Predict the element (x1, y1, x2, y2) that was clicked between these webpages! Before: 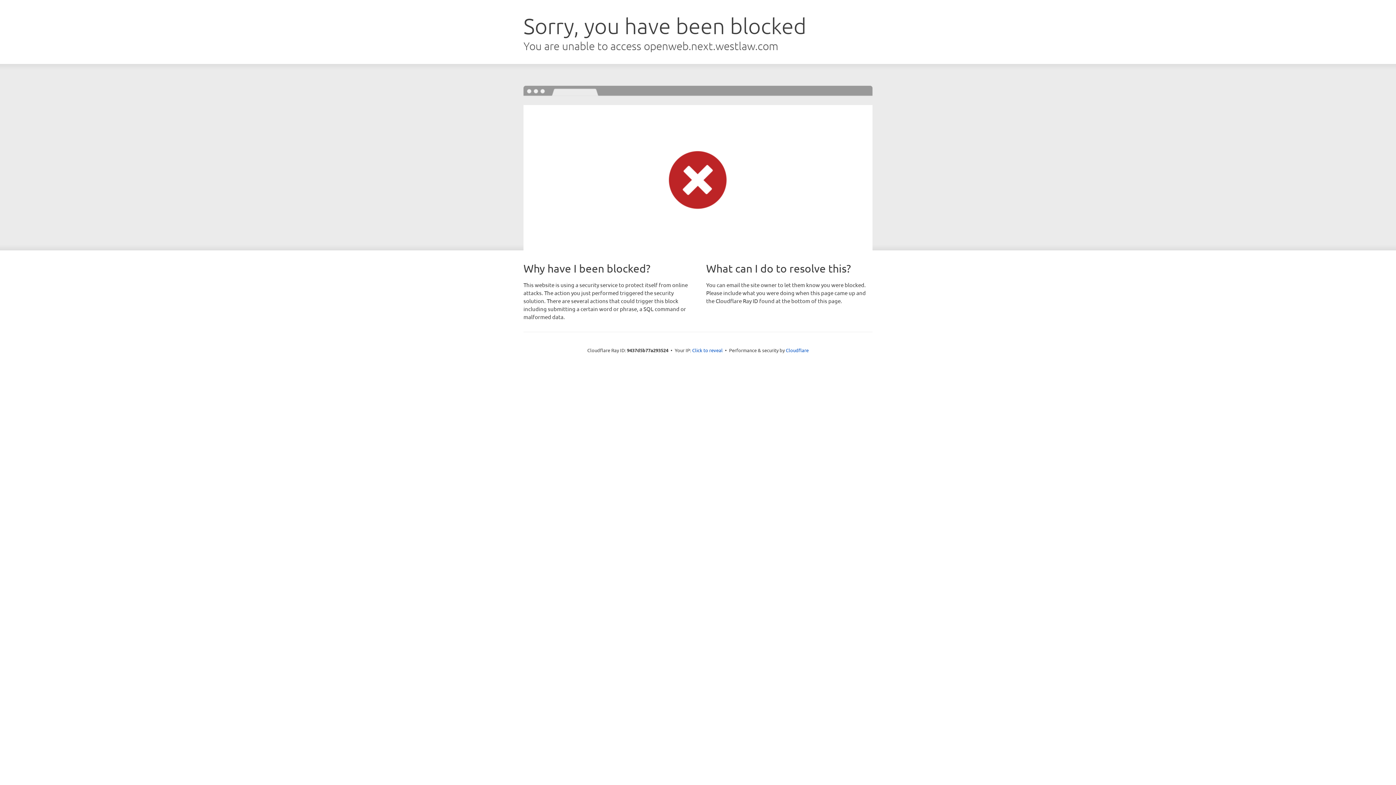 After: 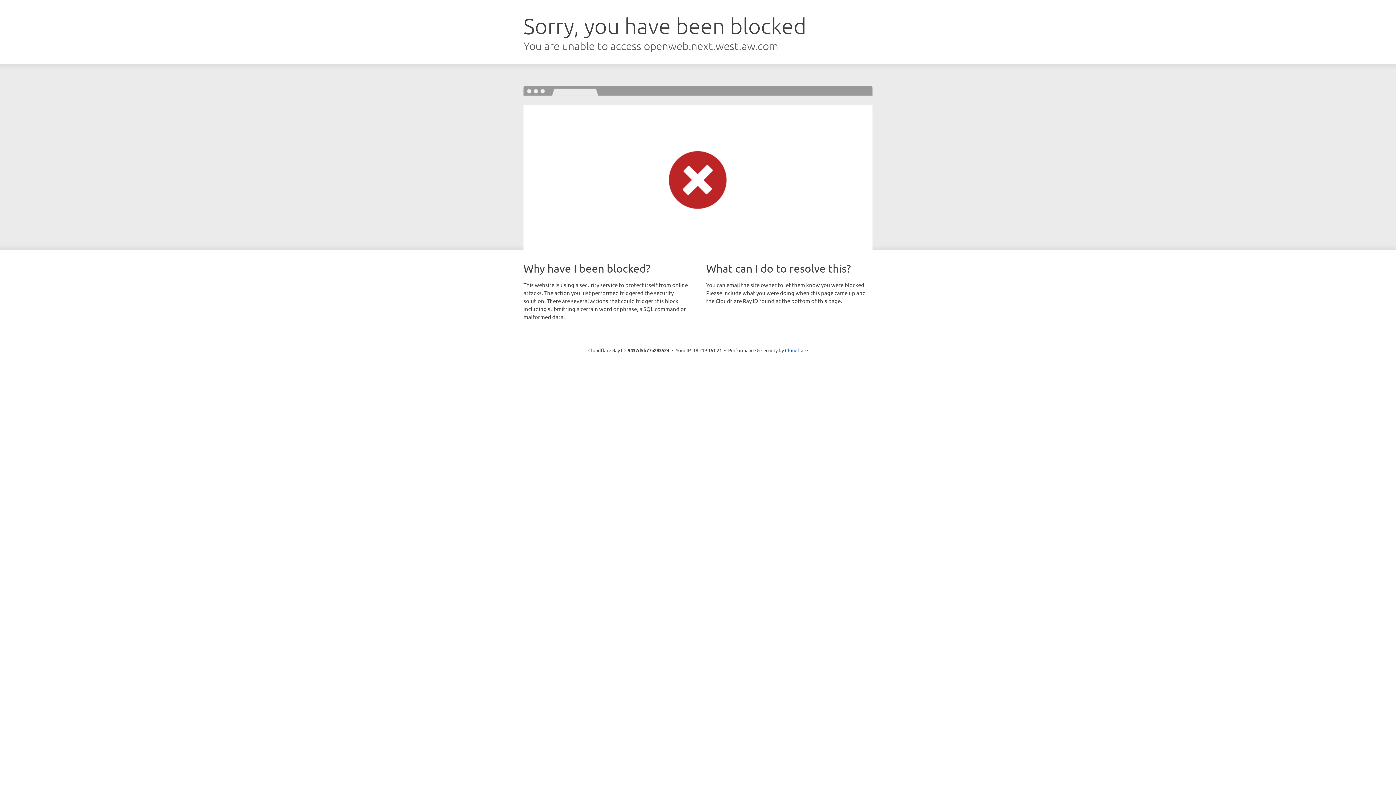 Action: bbox: (692, 346, 722, 353) label: Click to reveal